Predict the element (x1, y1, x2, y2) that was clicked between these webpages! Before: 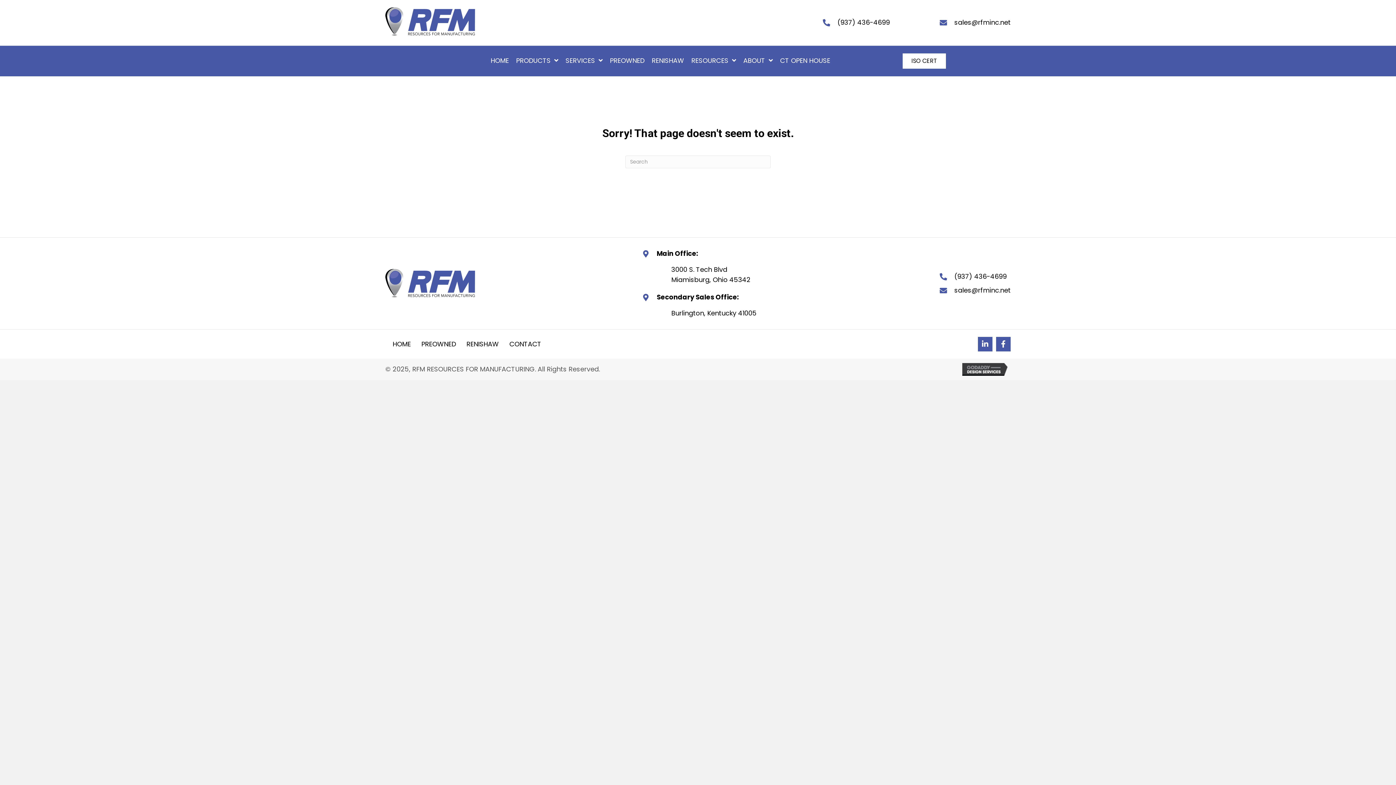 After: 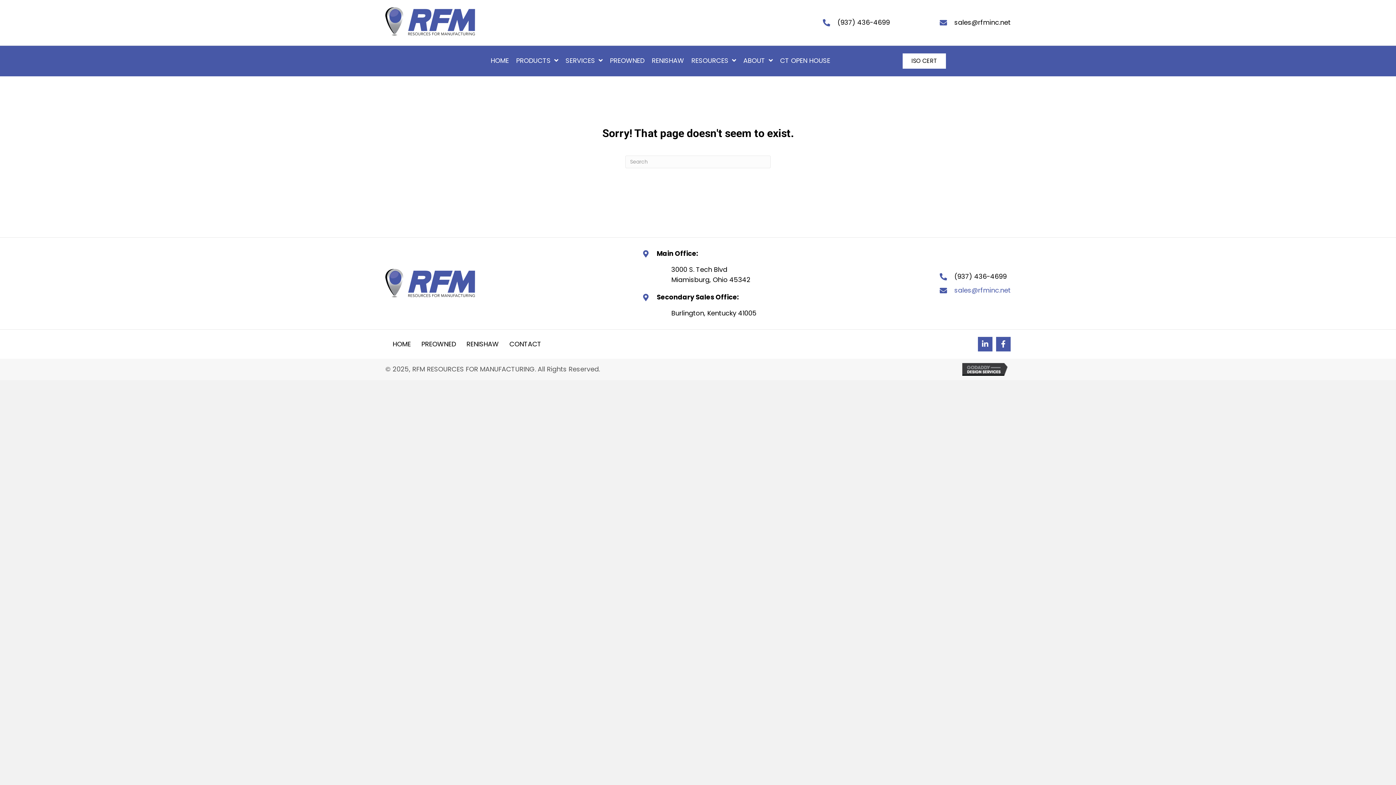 Action: label: sales@rfminc.net bbox: (954, 285, 1010, 295)